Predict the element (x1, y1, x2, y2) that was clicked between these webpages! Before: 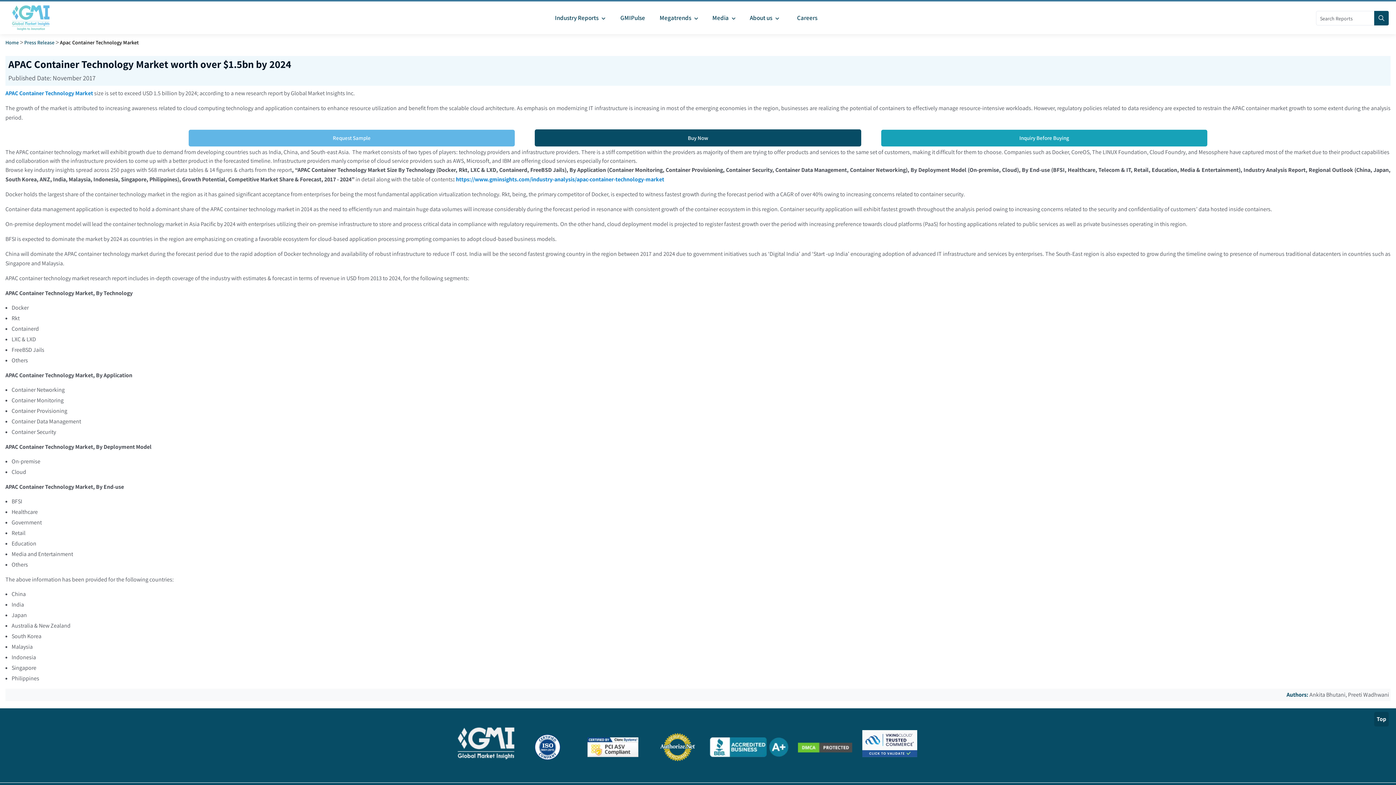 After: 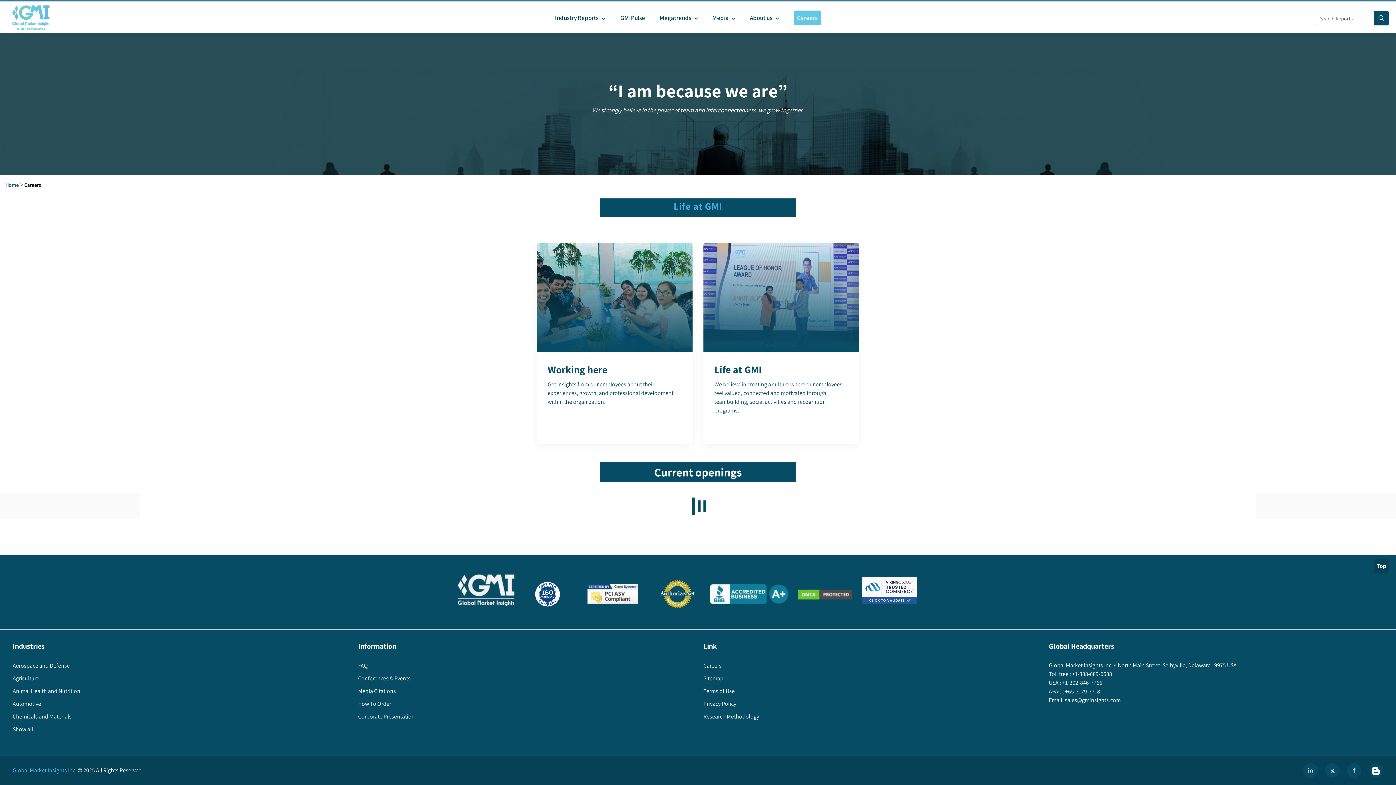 Action: bbox: (793, 10, 821, 25) label: Careers